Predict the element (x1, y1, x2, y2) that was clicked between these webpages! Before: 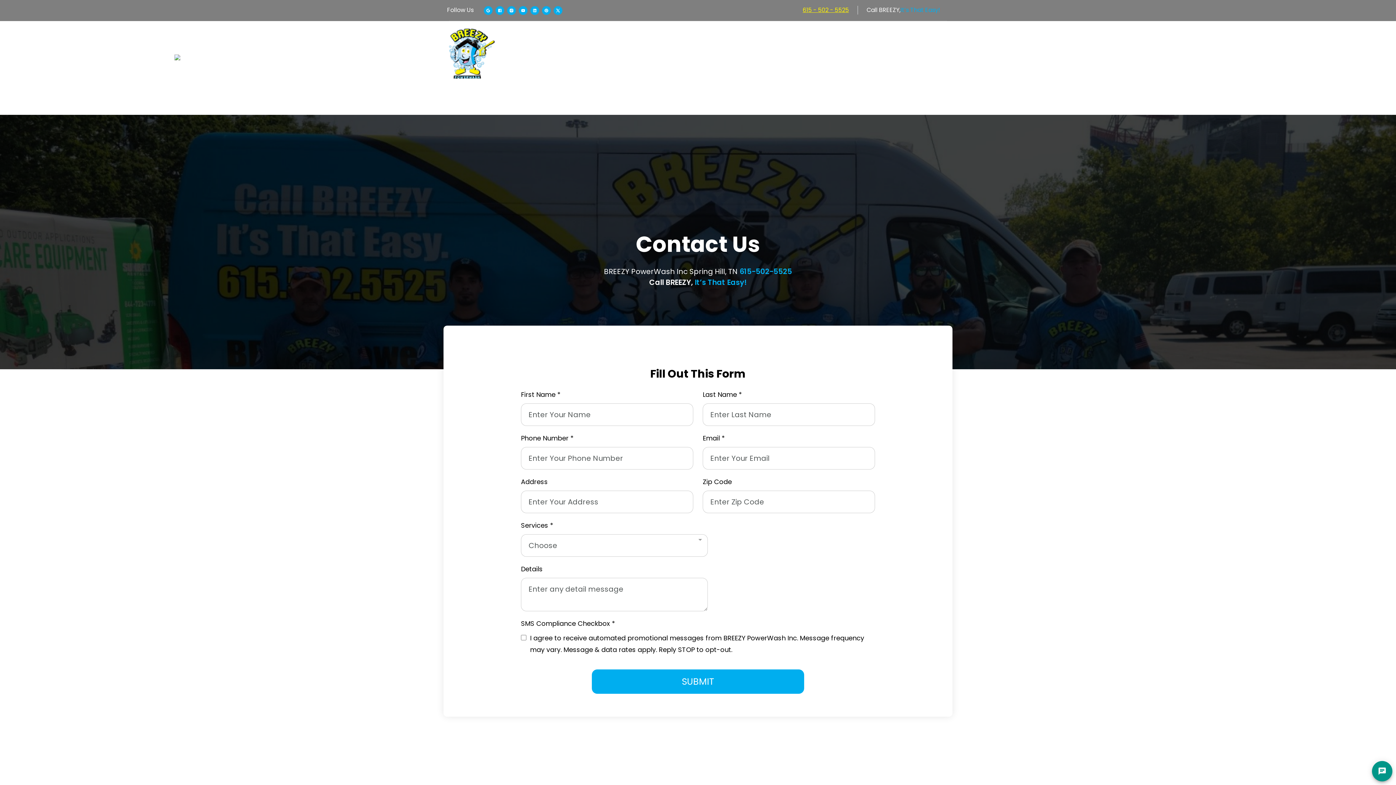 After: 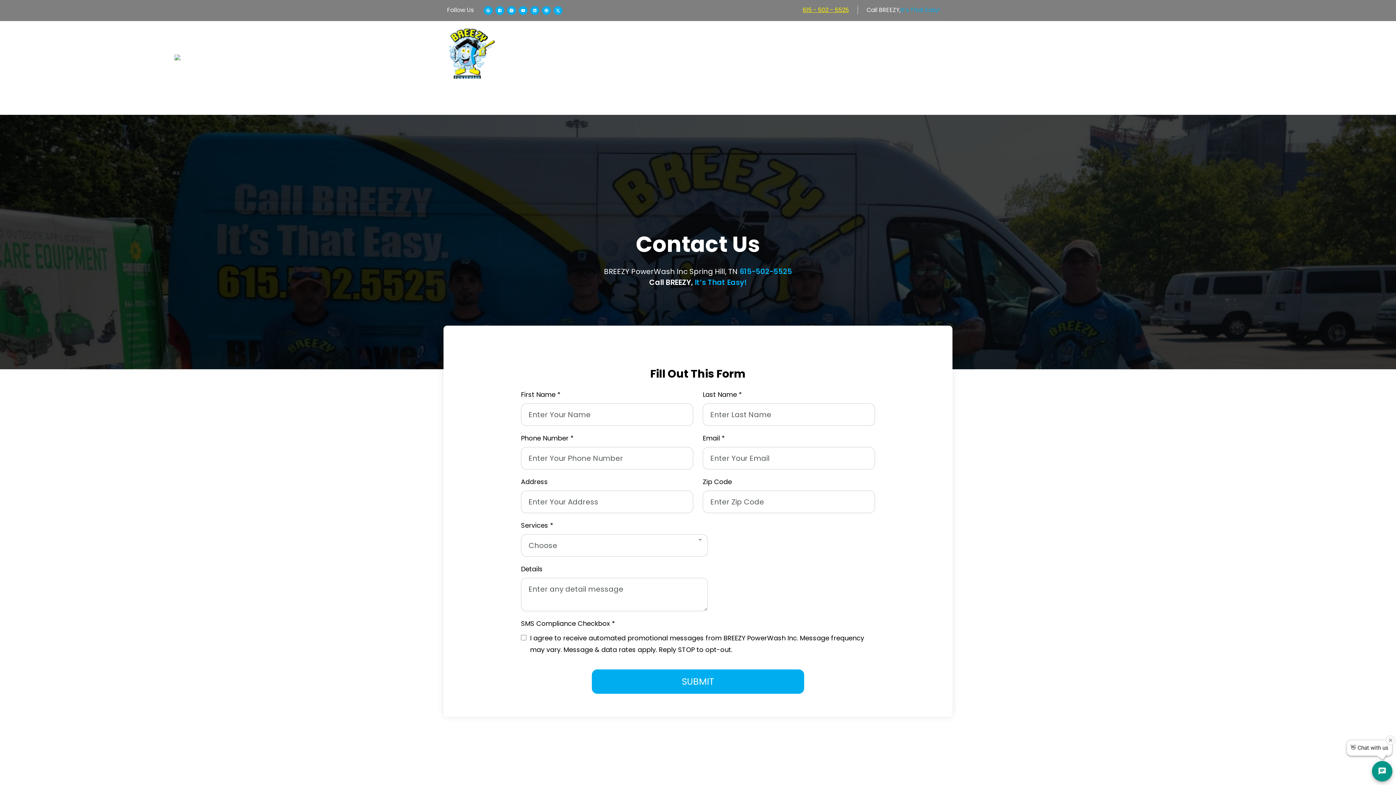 Action: bbox: (507, 5, 516, 14)